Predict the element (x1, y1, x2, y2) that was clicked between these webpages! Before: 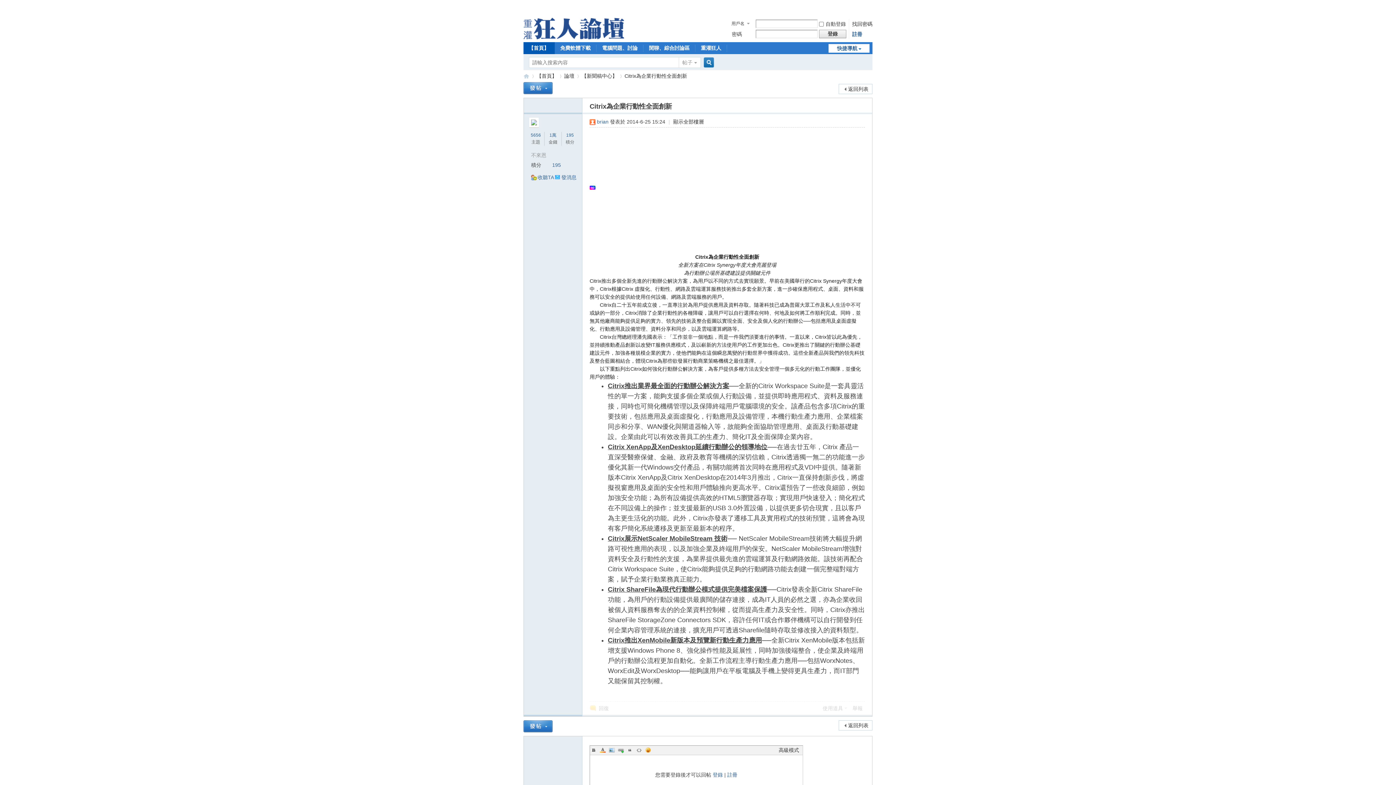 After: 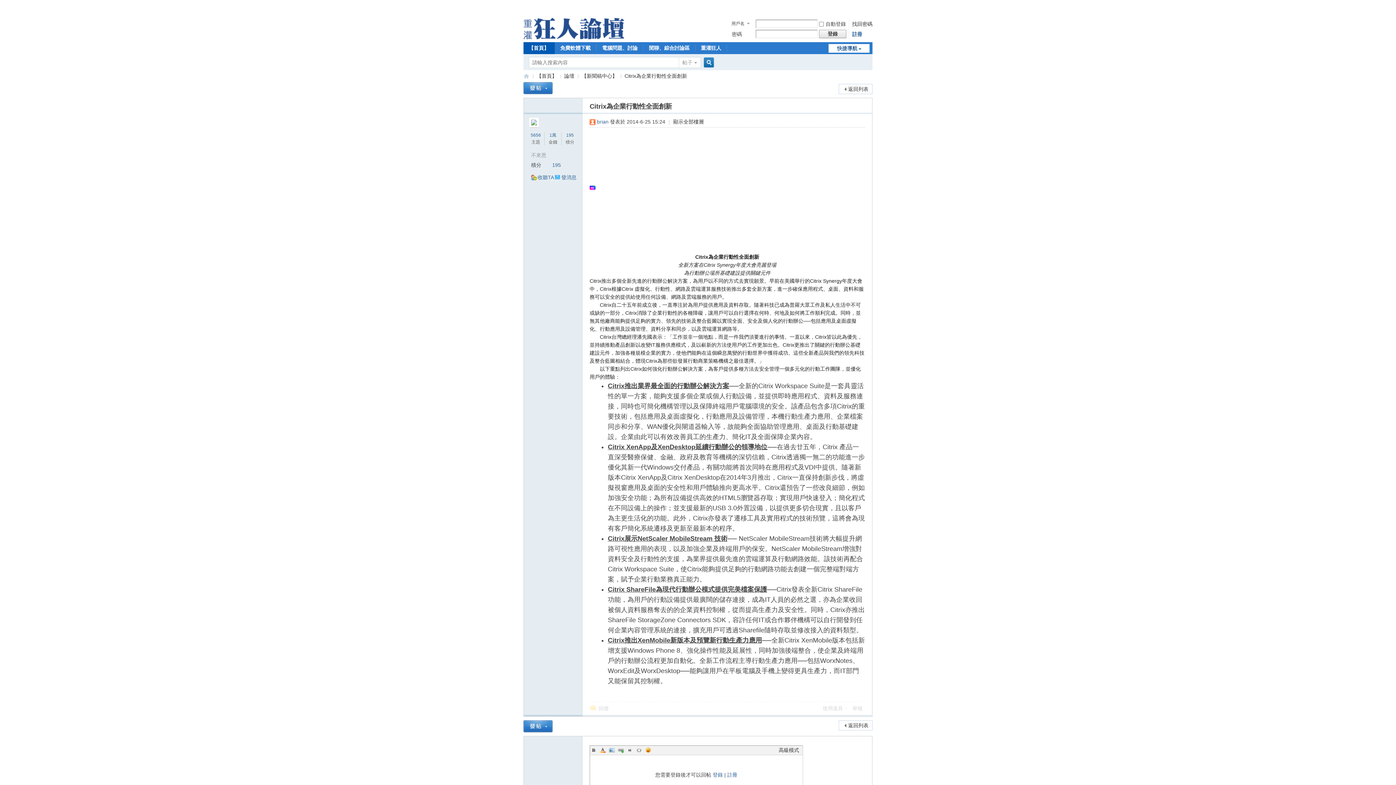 Action: label: 顯示全部樓層 bbox: (673, 118, 704, 124)